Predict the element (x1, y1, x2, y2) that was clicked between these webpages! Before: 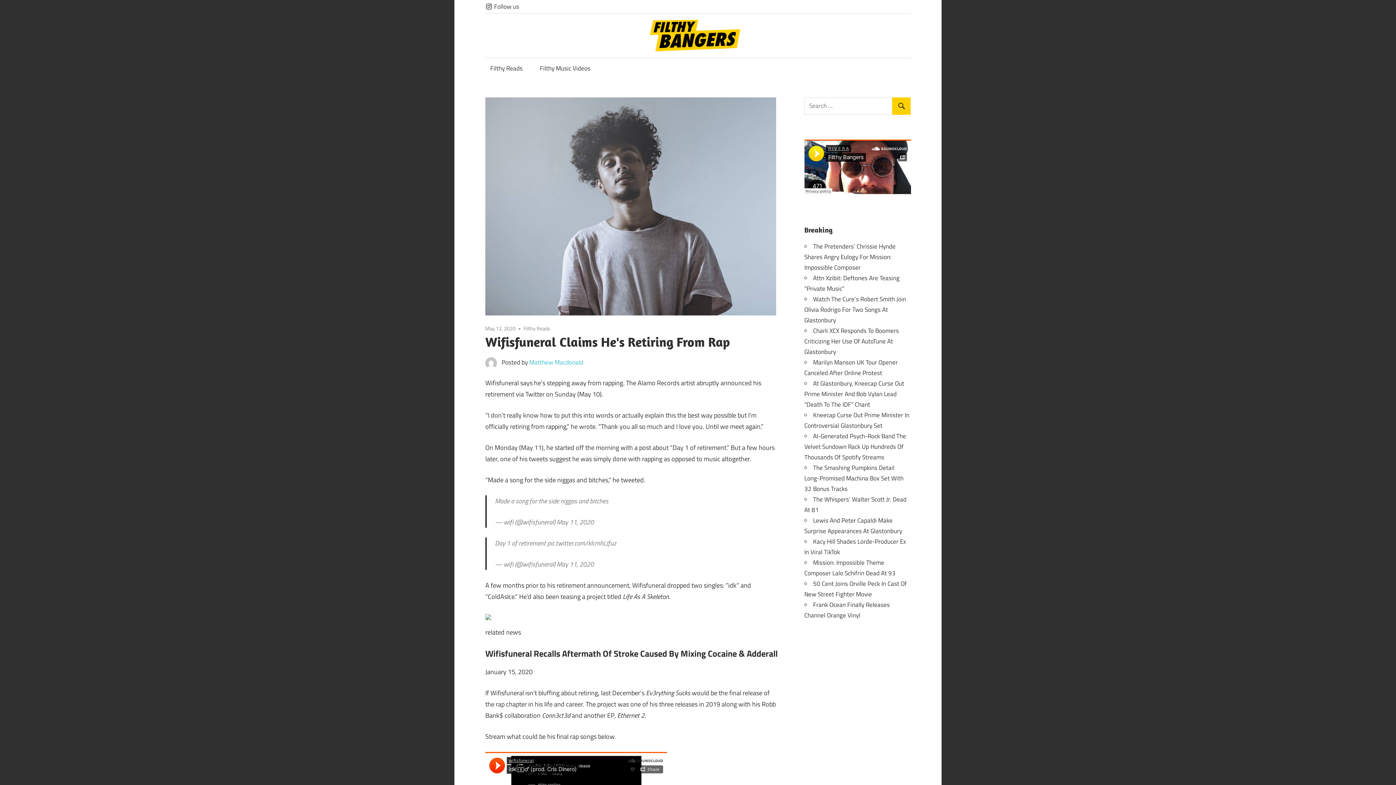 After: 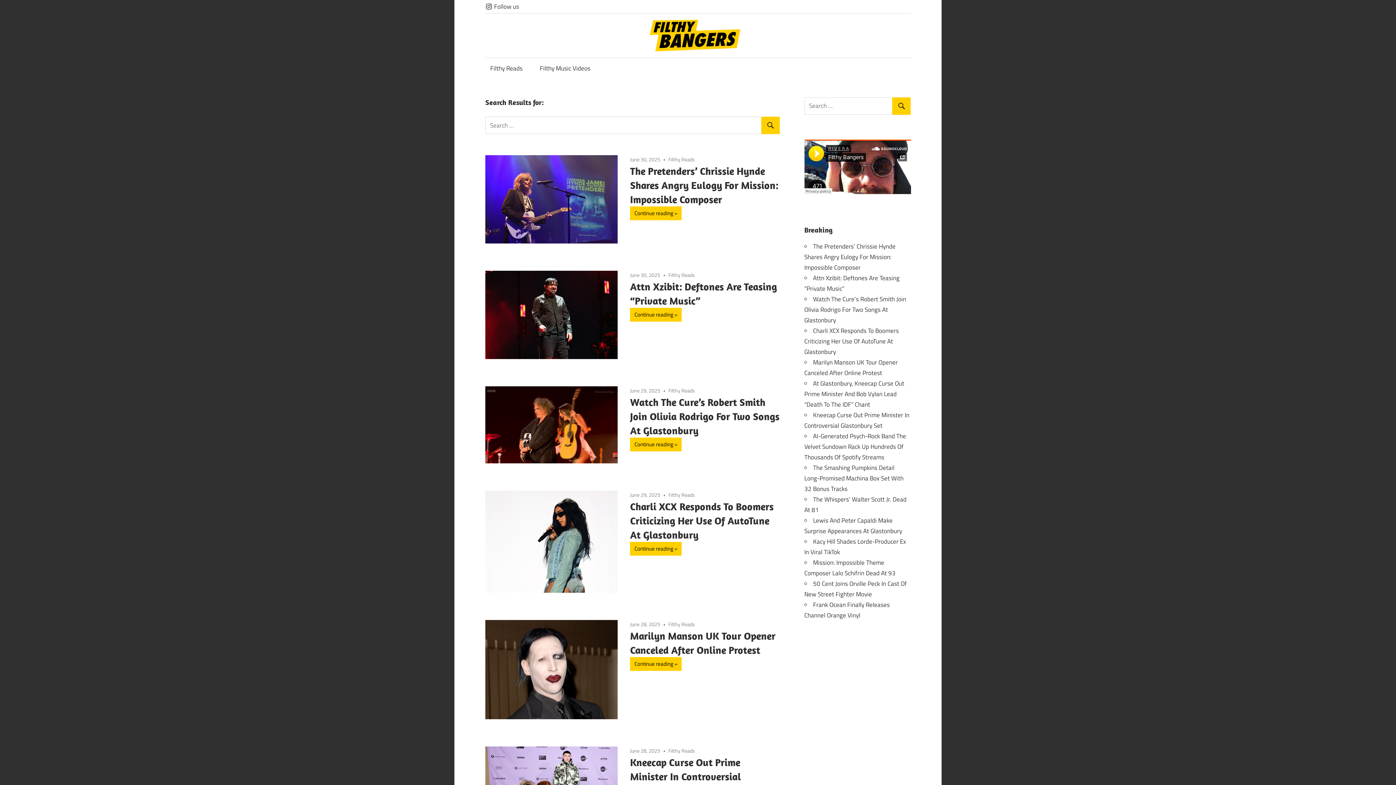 Action: bbox: (892, 97, 910, 115)